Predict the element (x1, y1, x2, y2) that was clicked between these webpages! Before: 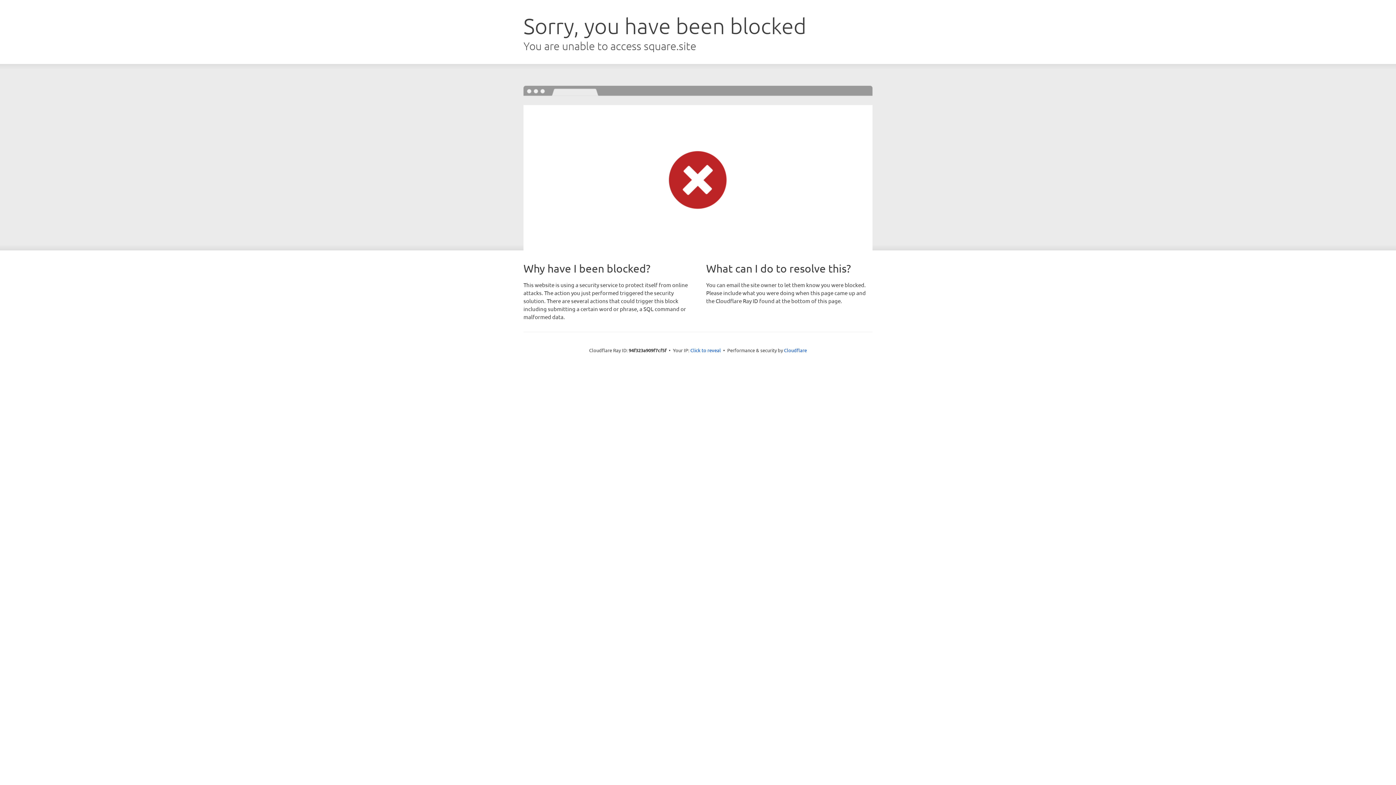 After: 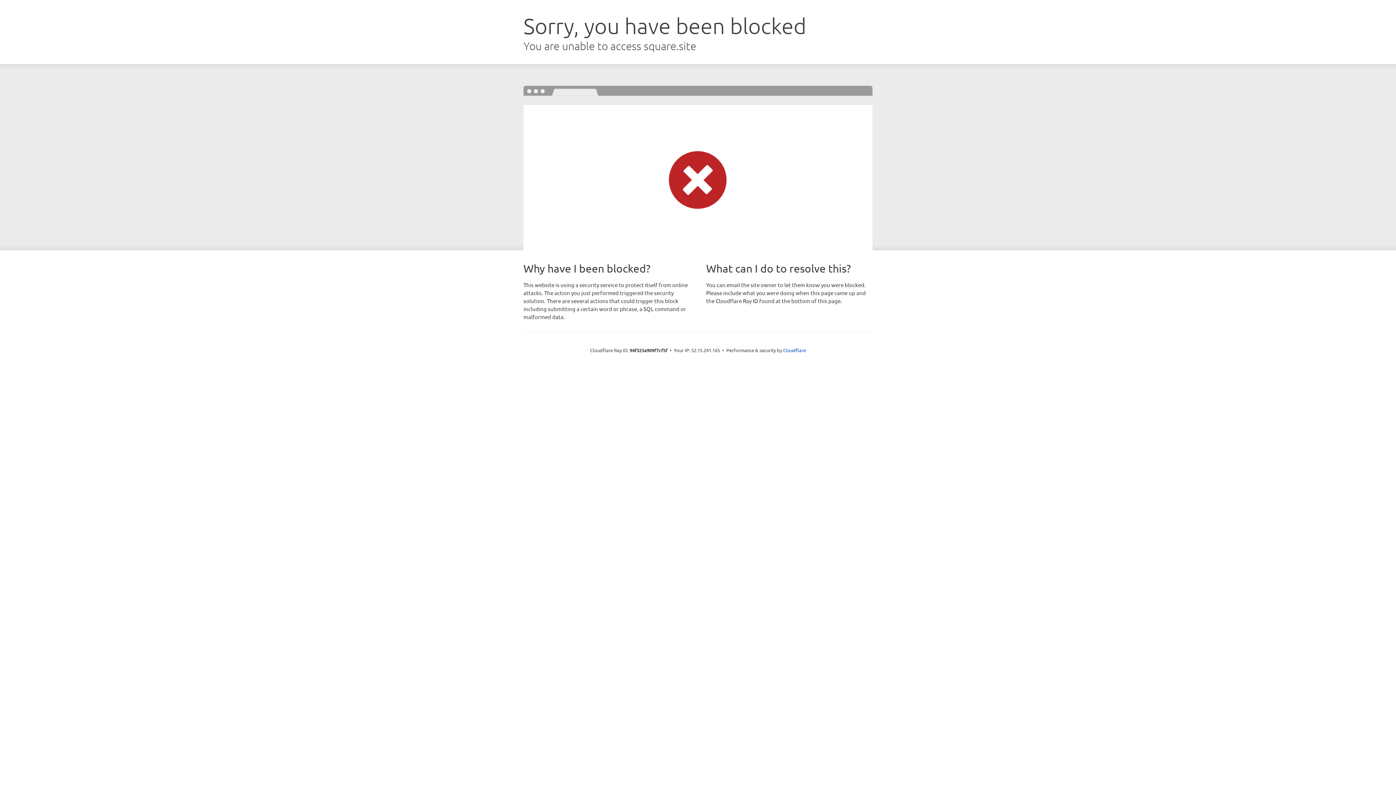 Action: bbox: (690, 346, 721, 353) label: Click to reveal